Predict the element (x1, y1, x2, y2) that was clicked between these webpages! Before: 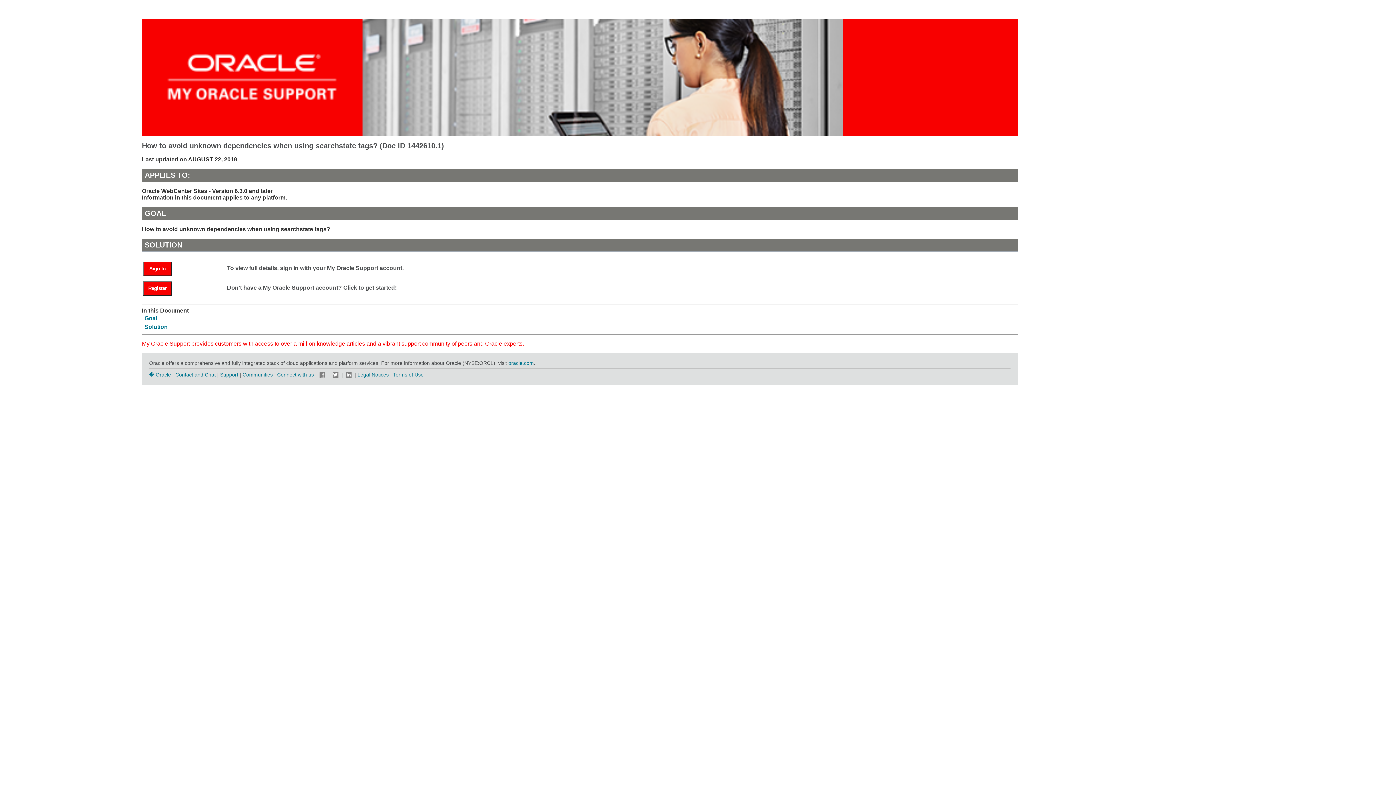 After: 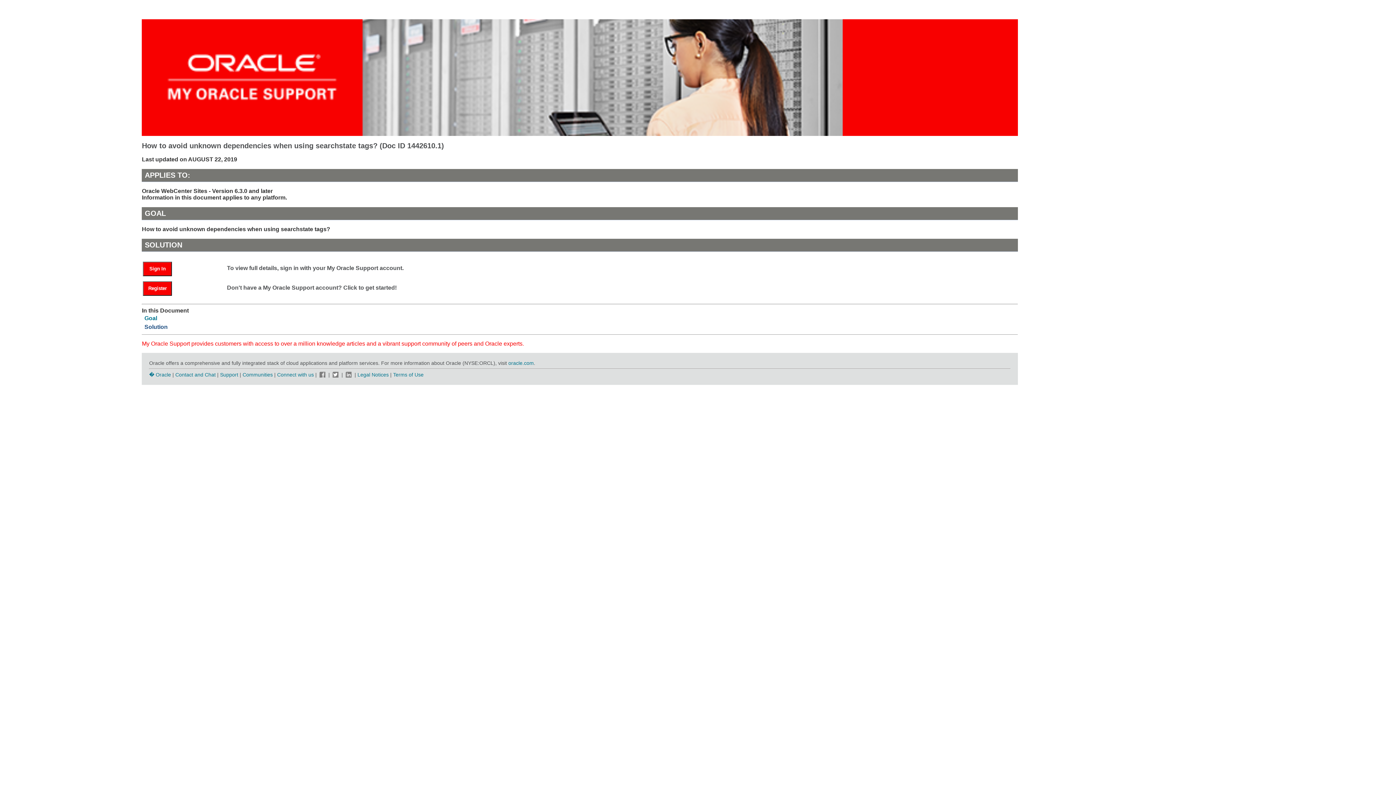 Action: label: Solution bbox: (144, 323, 167, 330)